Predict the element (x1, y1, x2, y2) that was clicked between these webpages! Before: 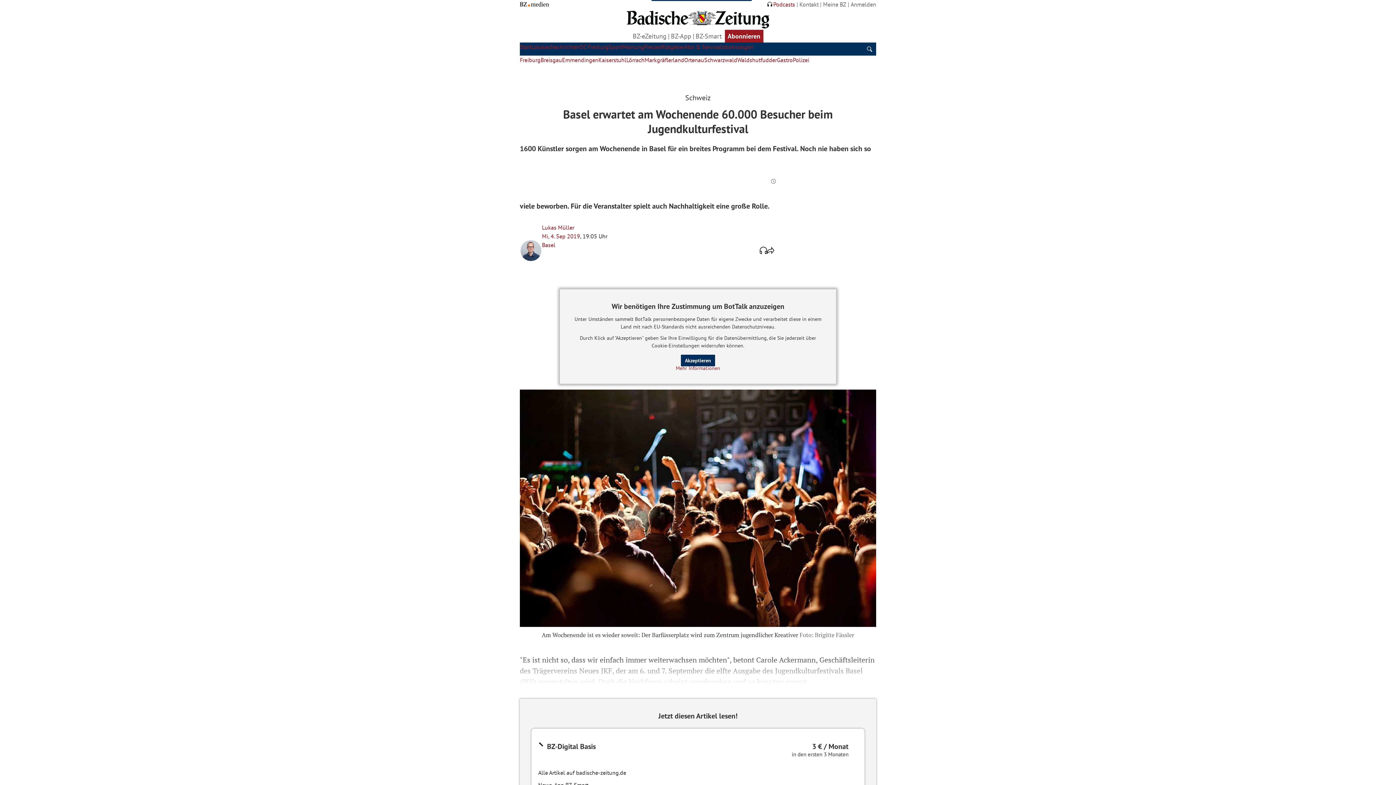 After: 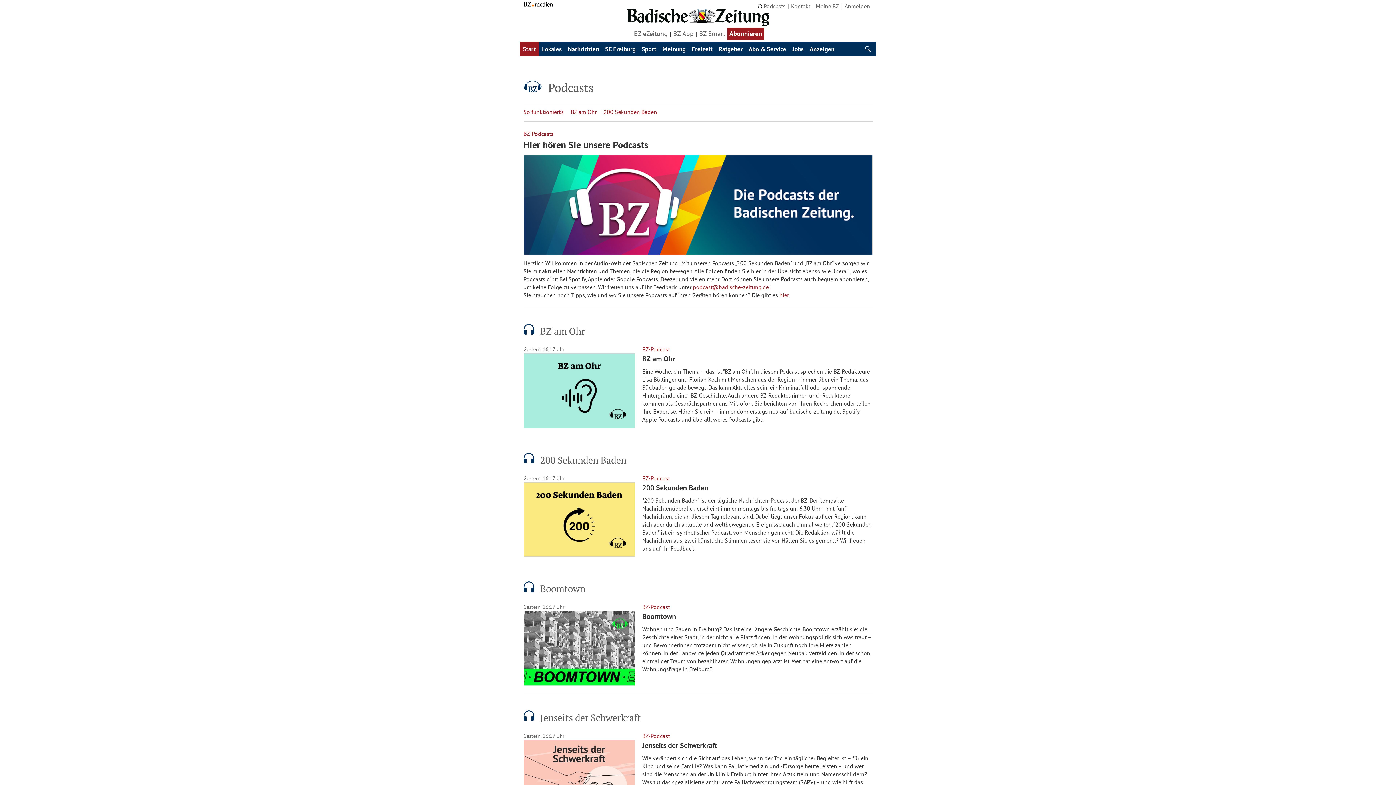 Action: bbox: (767, 0, 795, 8) label: Podcasts